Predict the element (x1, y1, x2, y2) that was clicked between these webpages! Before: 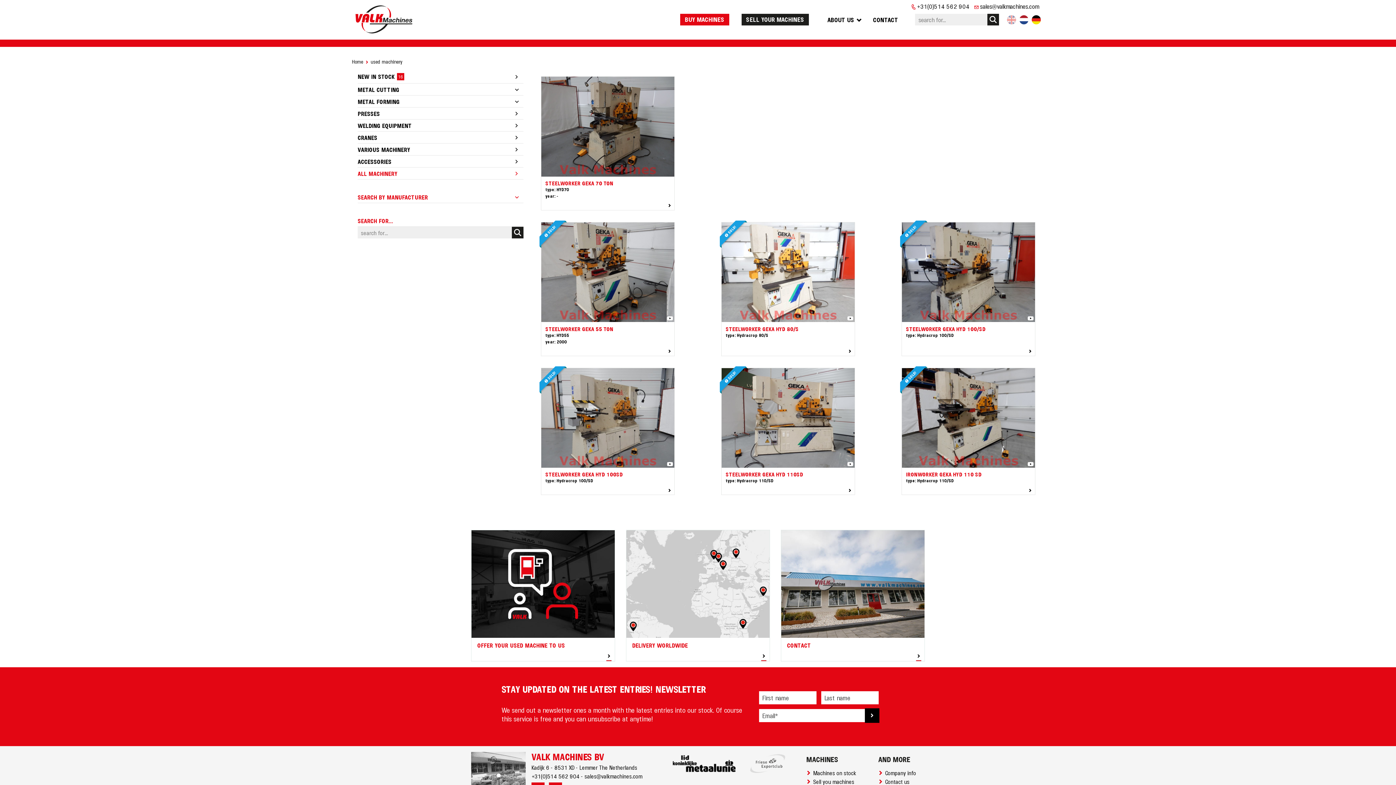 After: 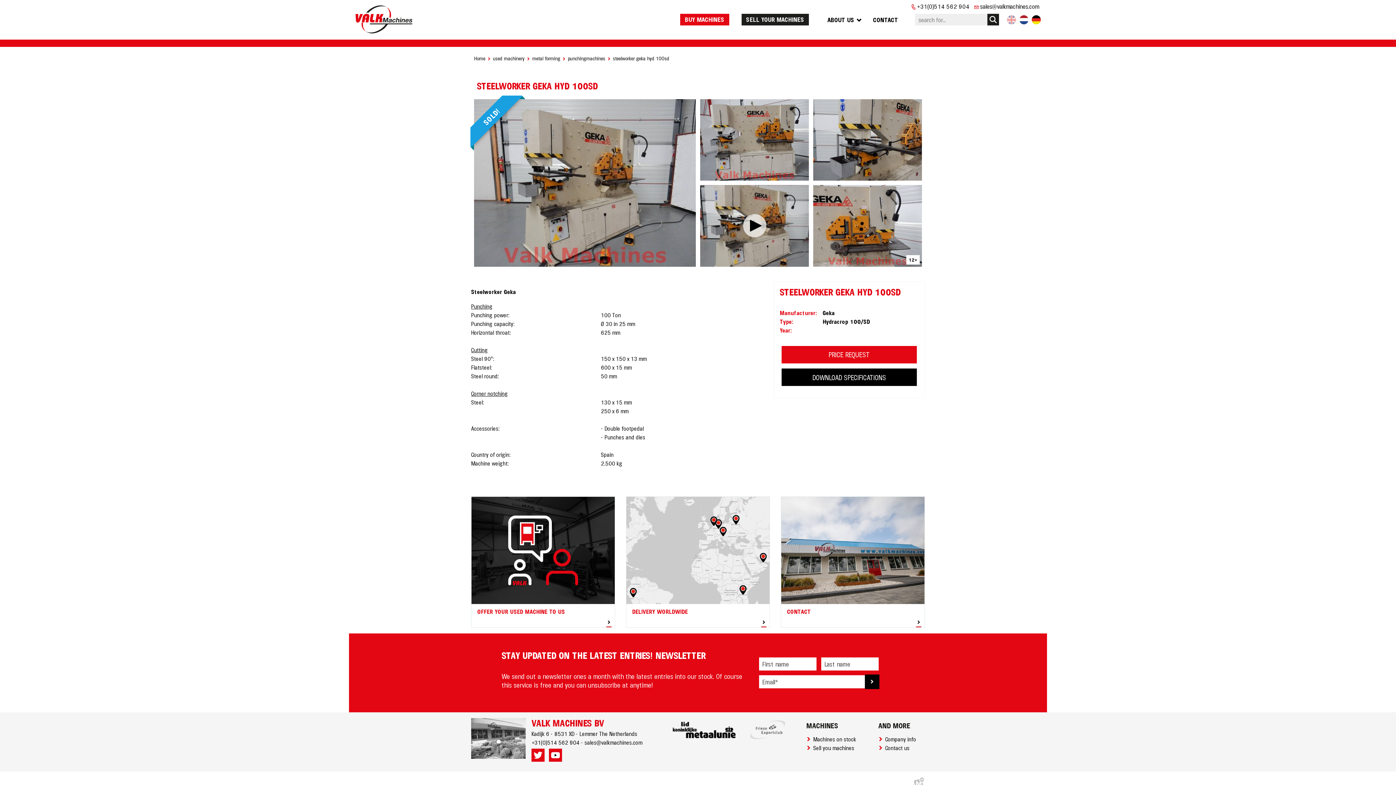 Action: label: STEELWORKER GEKA HYD 100SD
type: Hydracrop 100/SD
SOLD! bbox: (541, 367, 674, 495)